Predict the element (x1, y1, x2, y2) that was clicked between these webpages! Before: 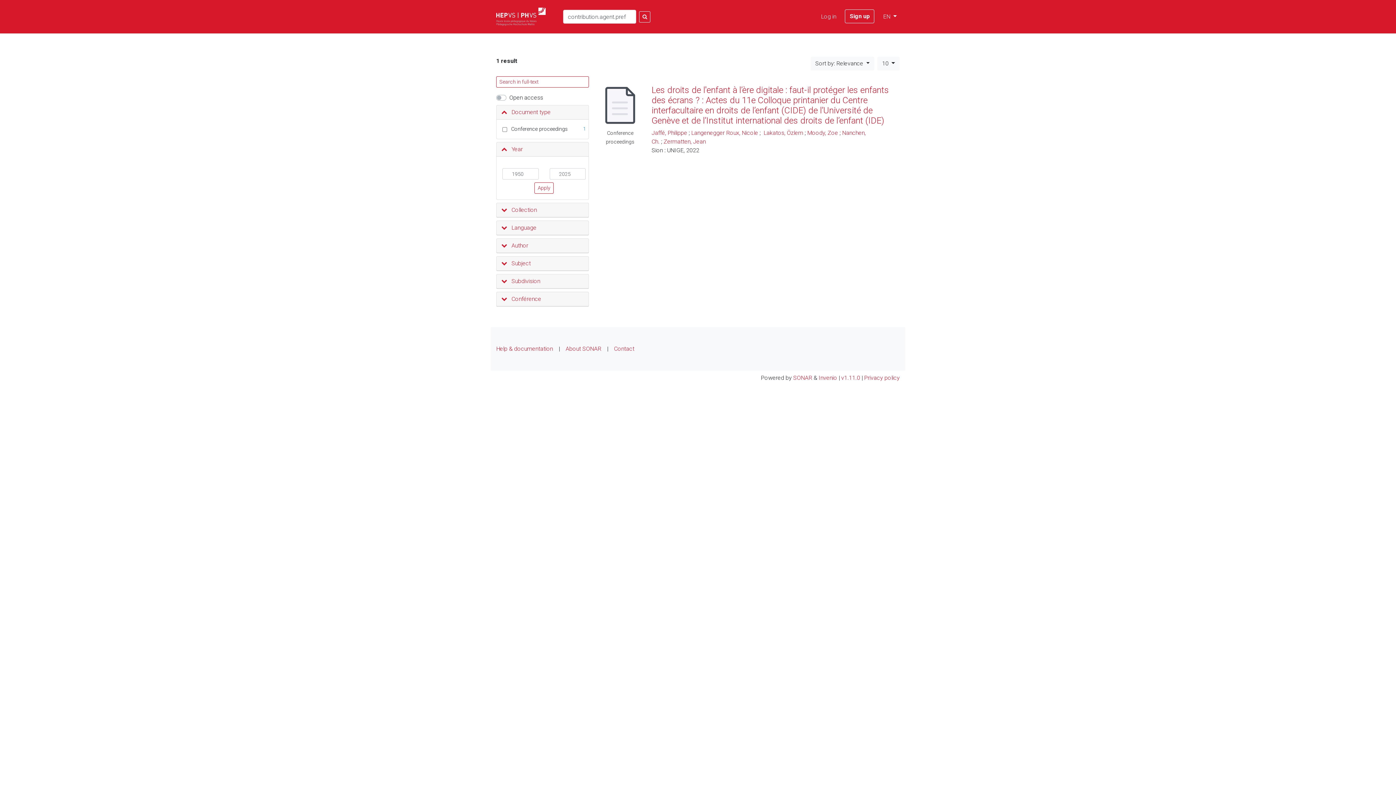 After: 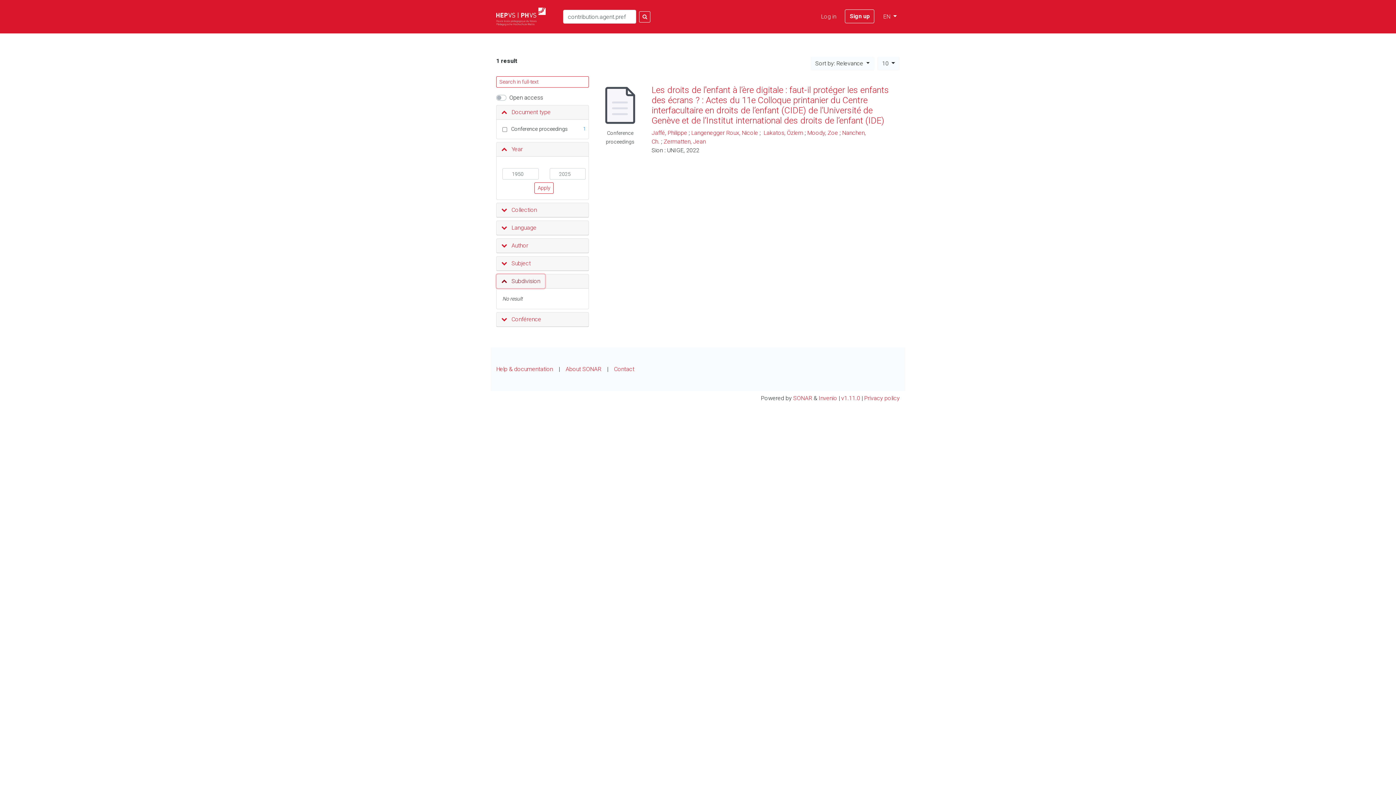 Action: bbox: (496, 274, 545, 288) label:  Subdivision